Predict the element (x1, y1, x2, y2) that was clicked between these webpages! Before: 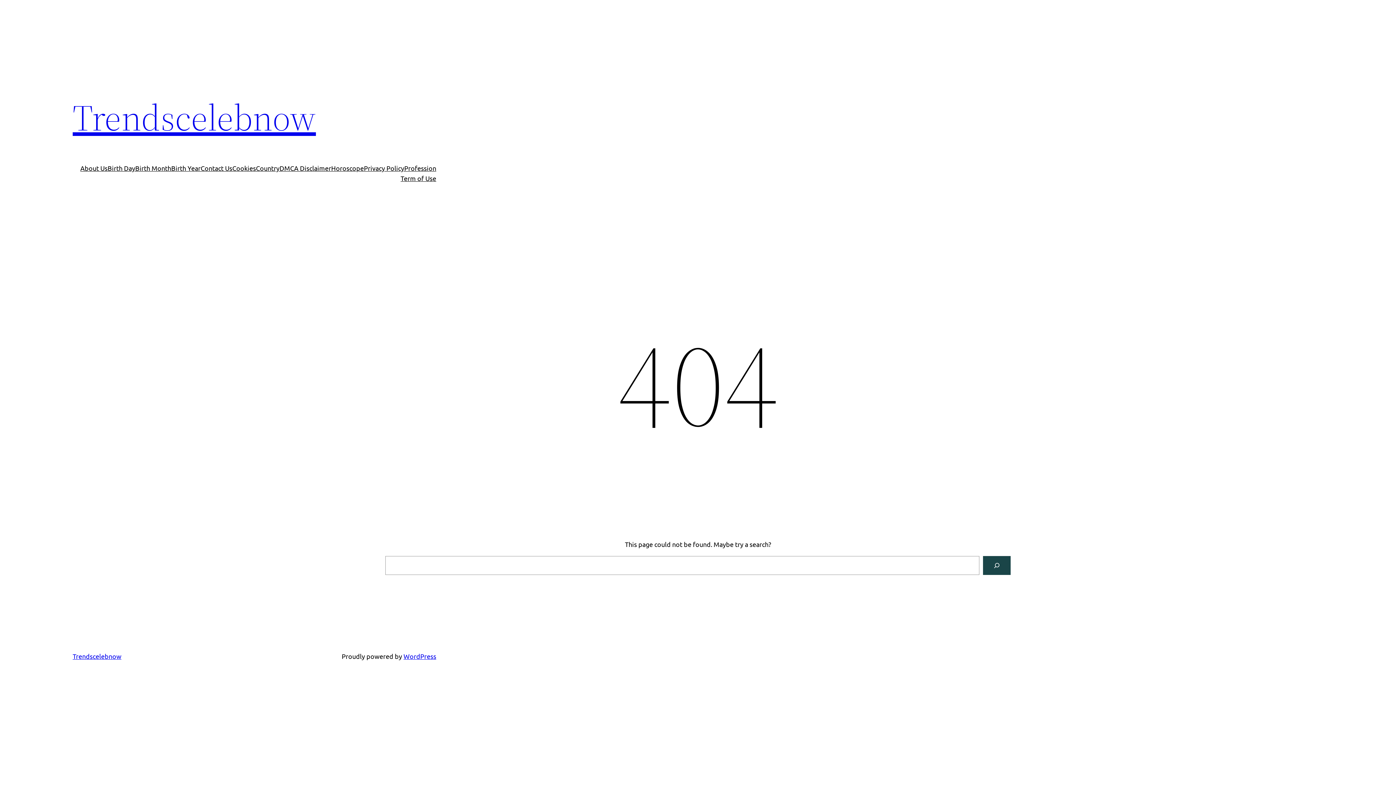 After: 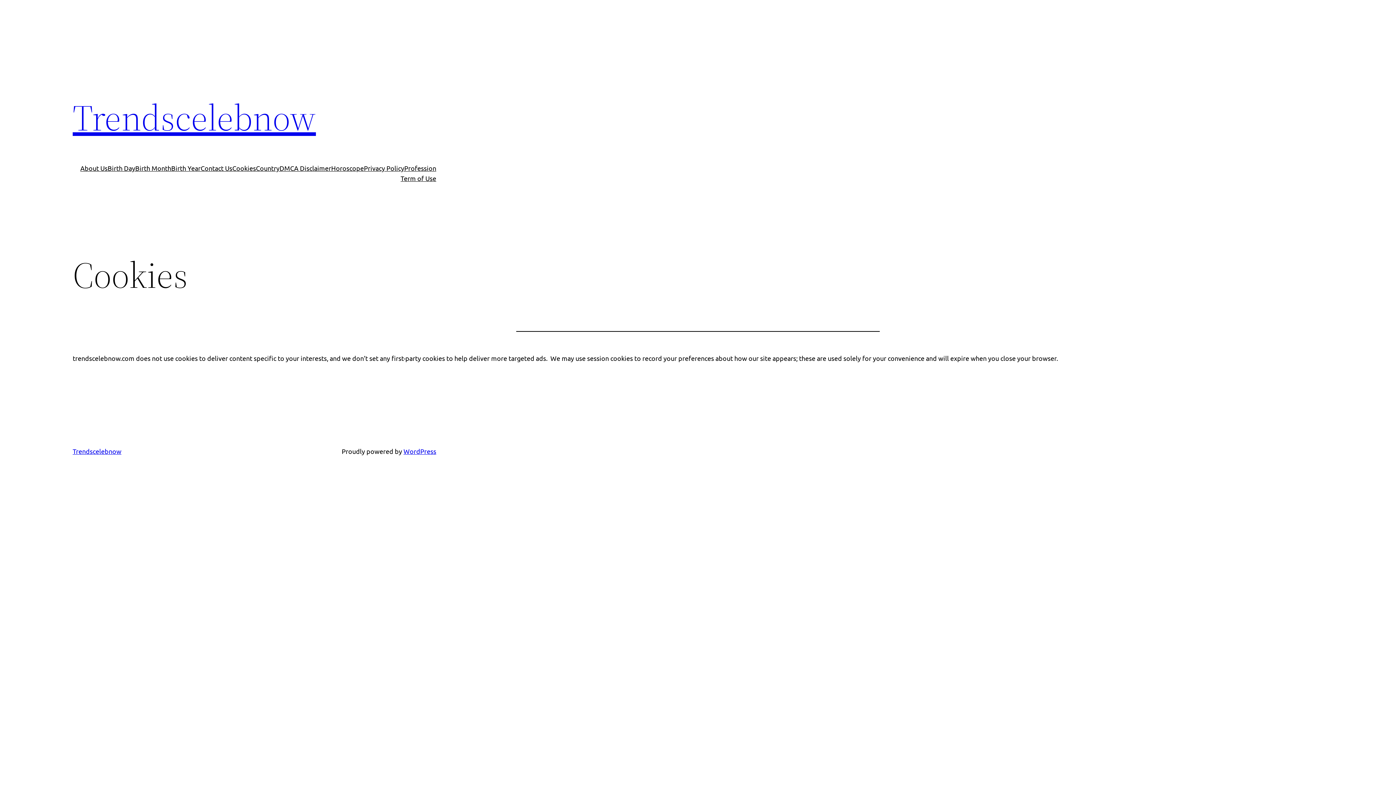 Action: bbox: (232, 163, 256, 173) label: Cookies